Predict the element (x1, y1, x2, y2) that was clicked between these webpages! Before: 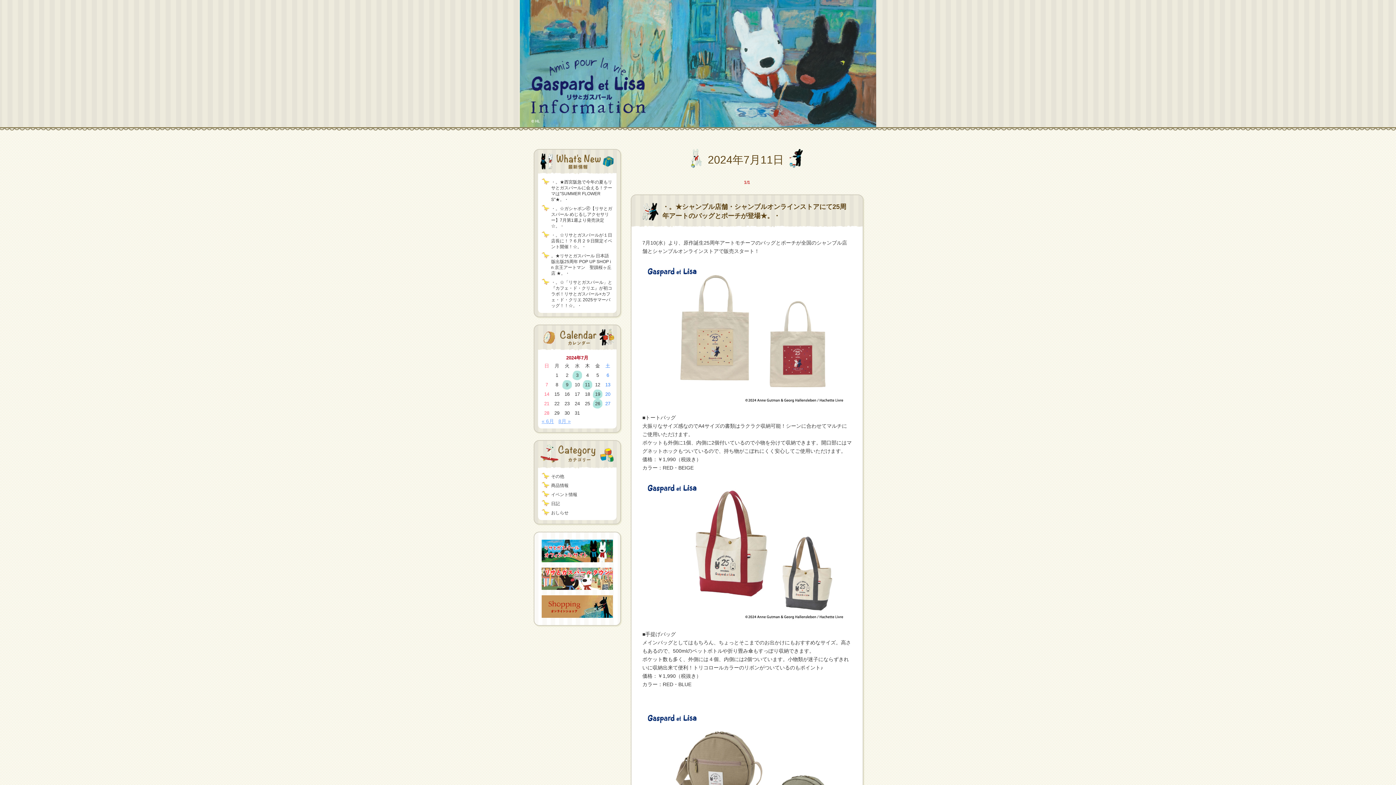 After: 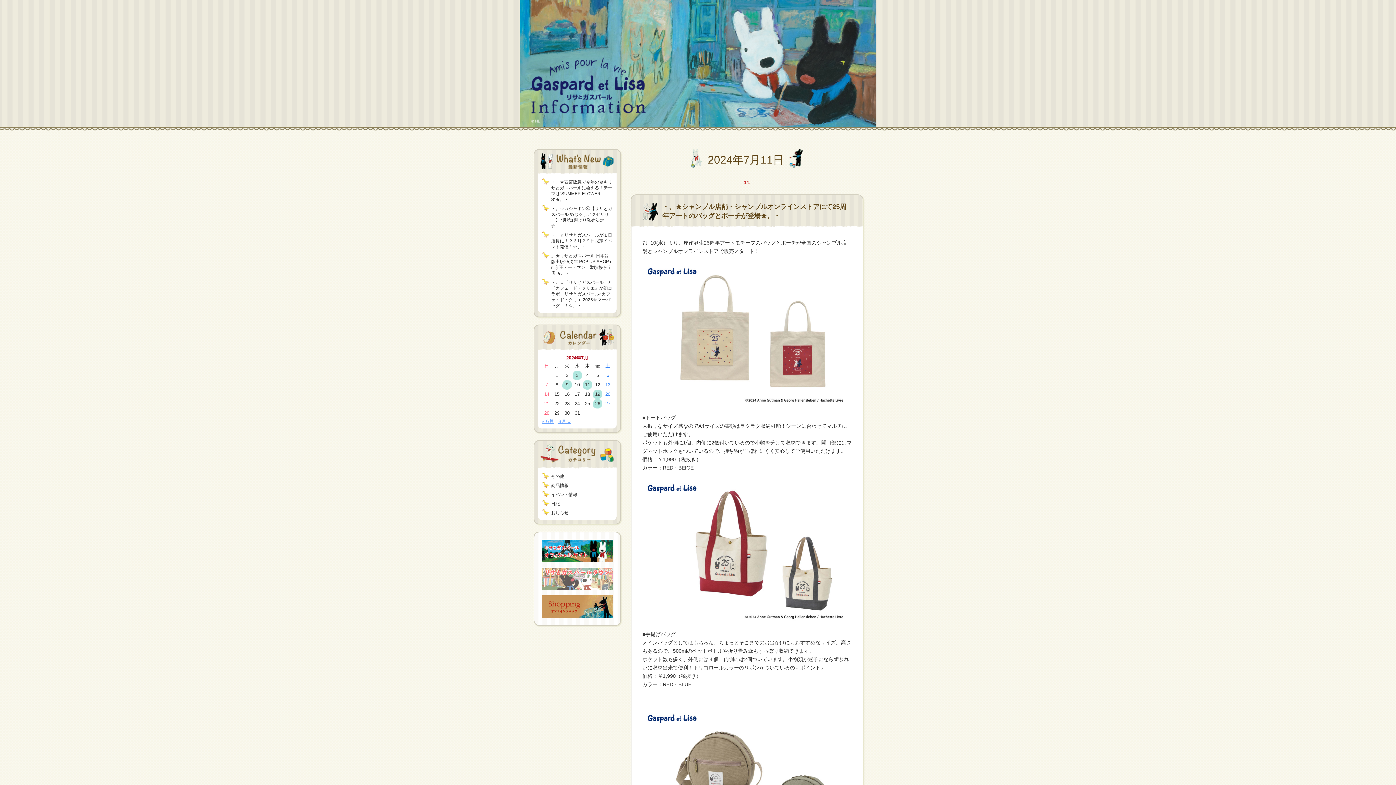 Action: bbox: (541, 584, 613, 589)